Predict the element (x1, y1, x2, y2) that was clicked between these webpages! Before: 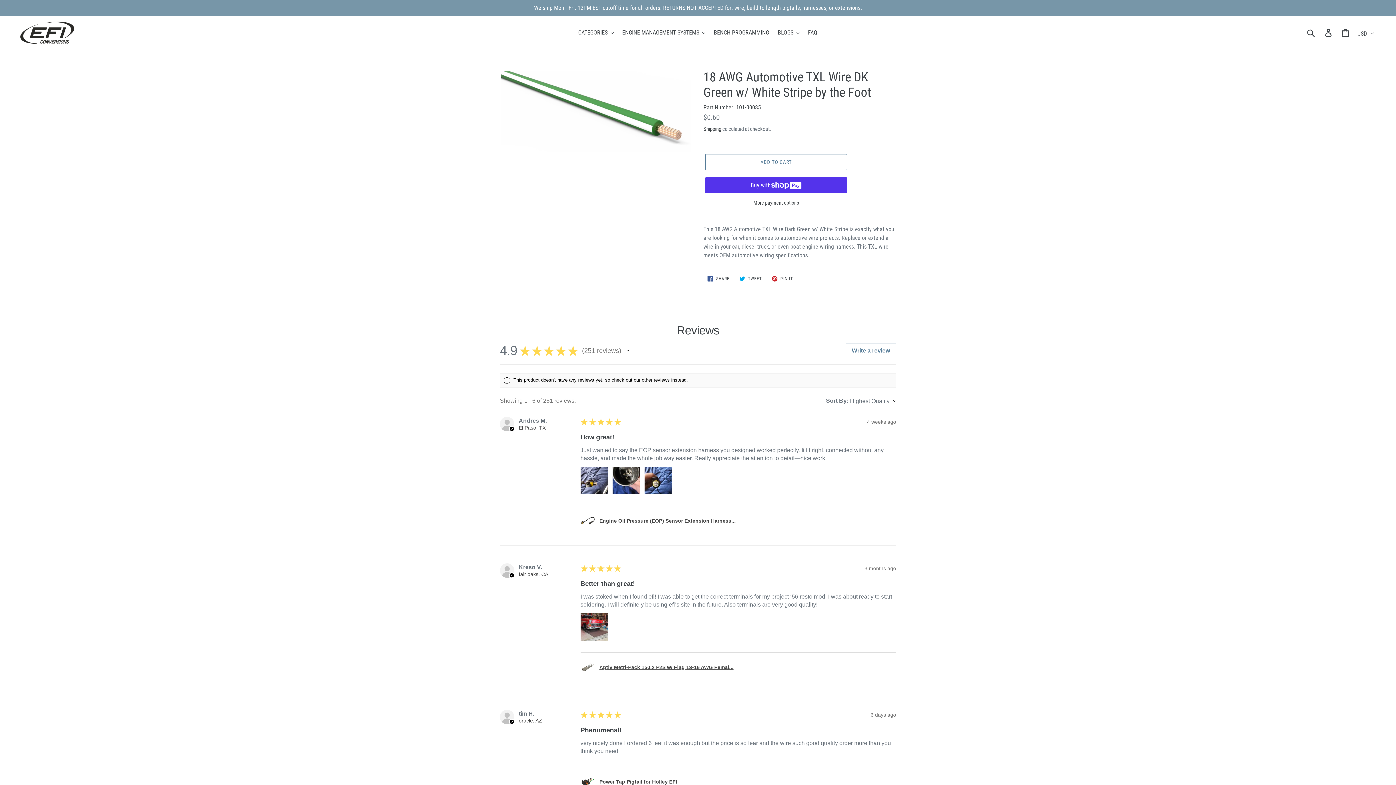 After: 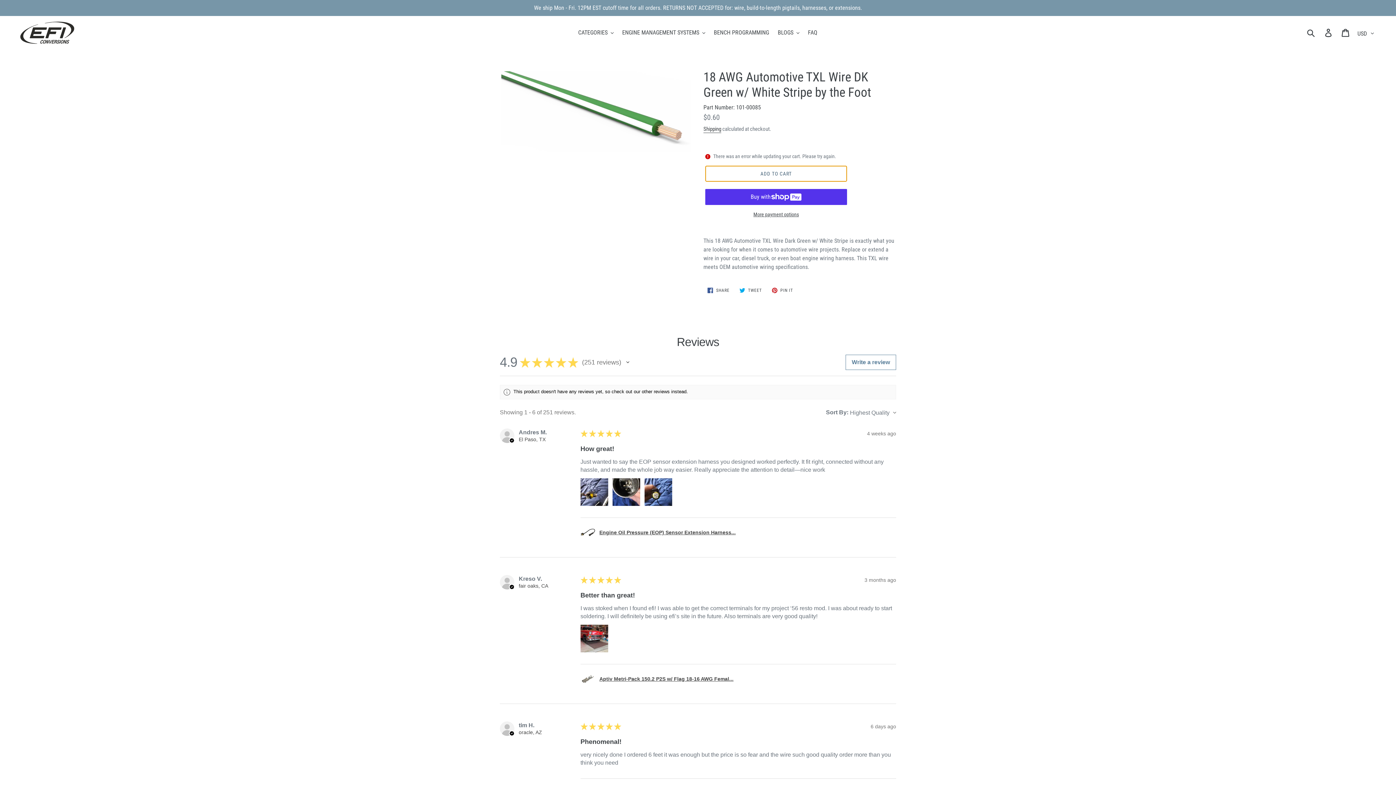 Action: bbox: (705, 154, 847, 170) label: Add to cart